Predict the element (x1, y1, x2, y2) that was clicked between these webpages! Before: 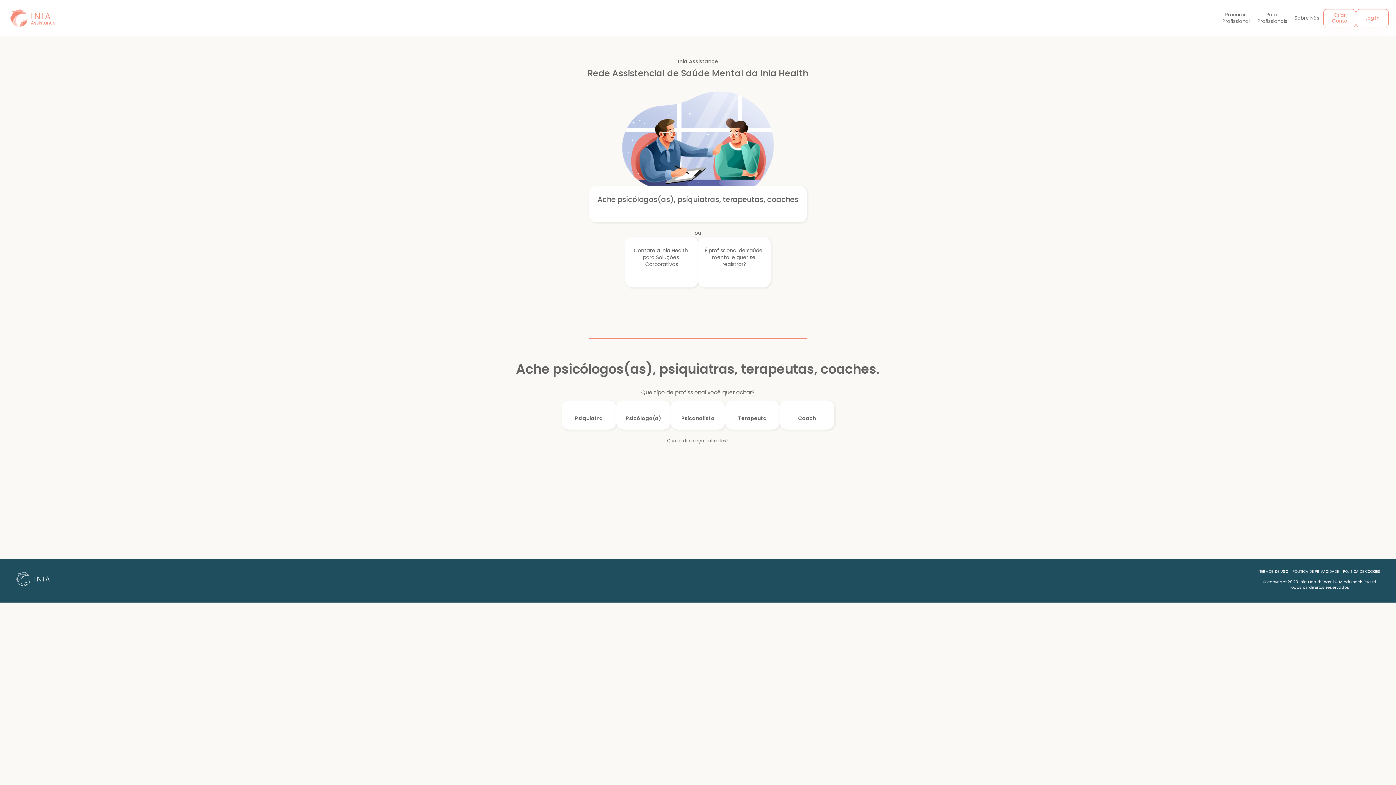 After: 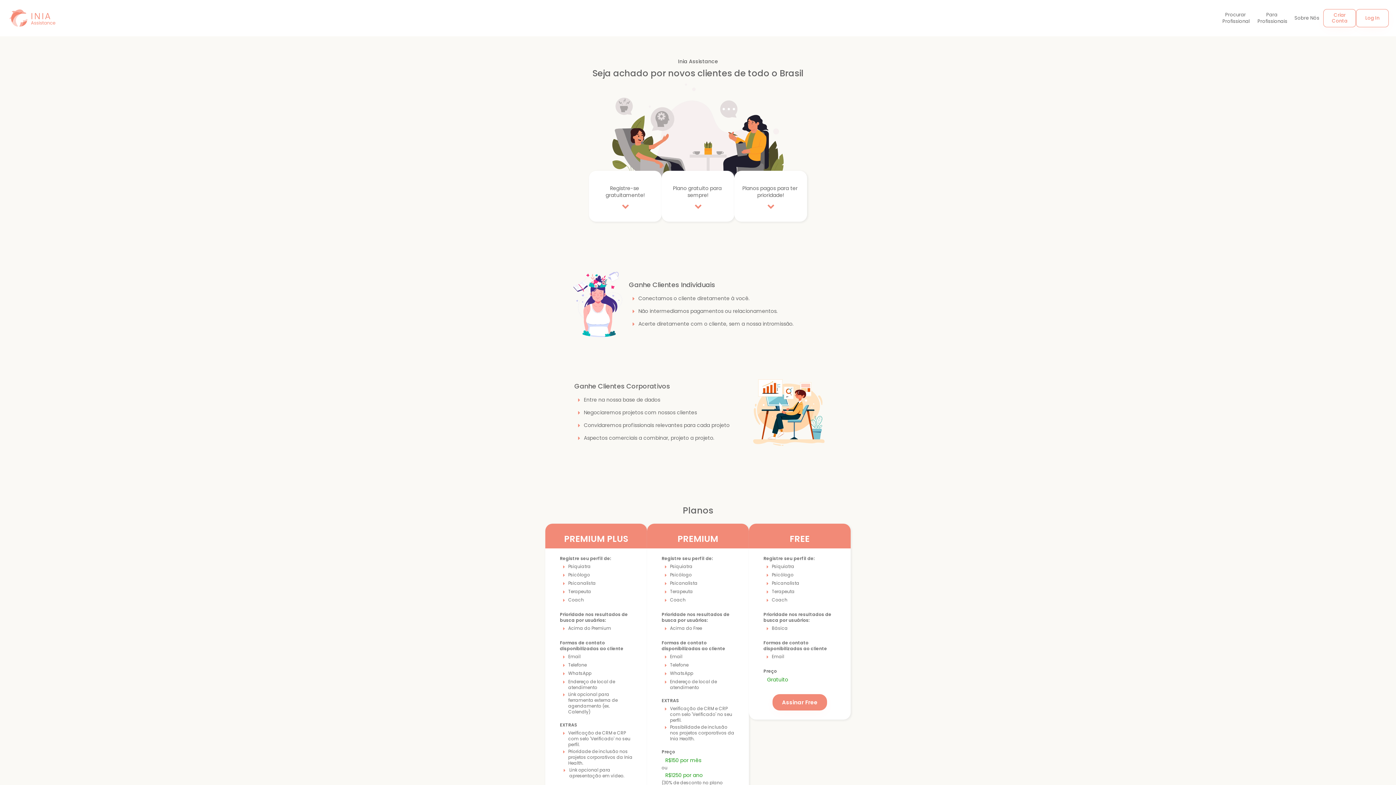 Action: bbox: (728, 269, 740, 280)